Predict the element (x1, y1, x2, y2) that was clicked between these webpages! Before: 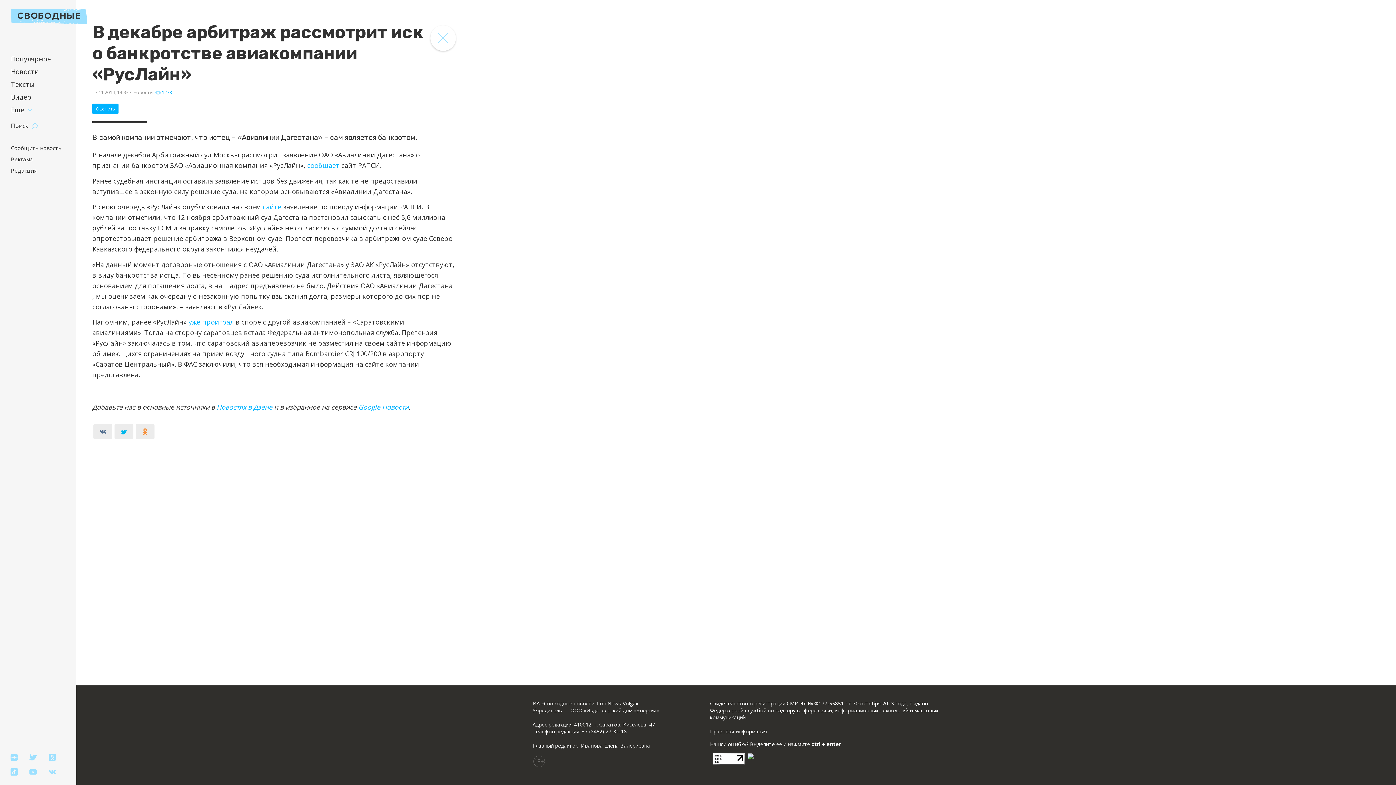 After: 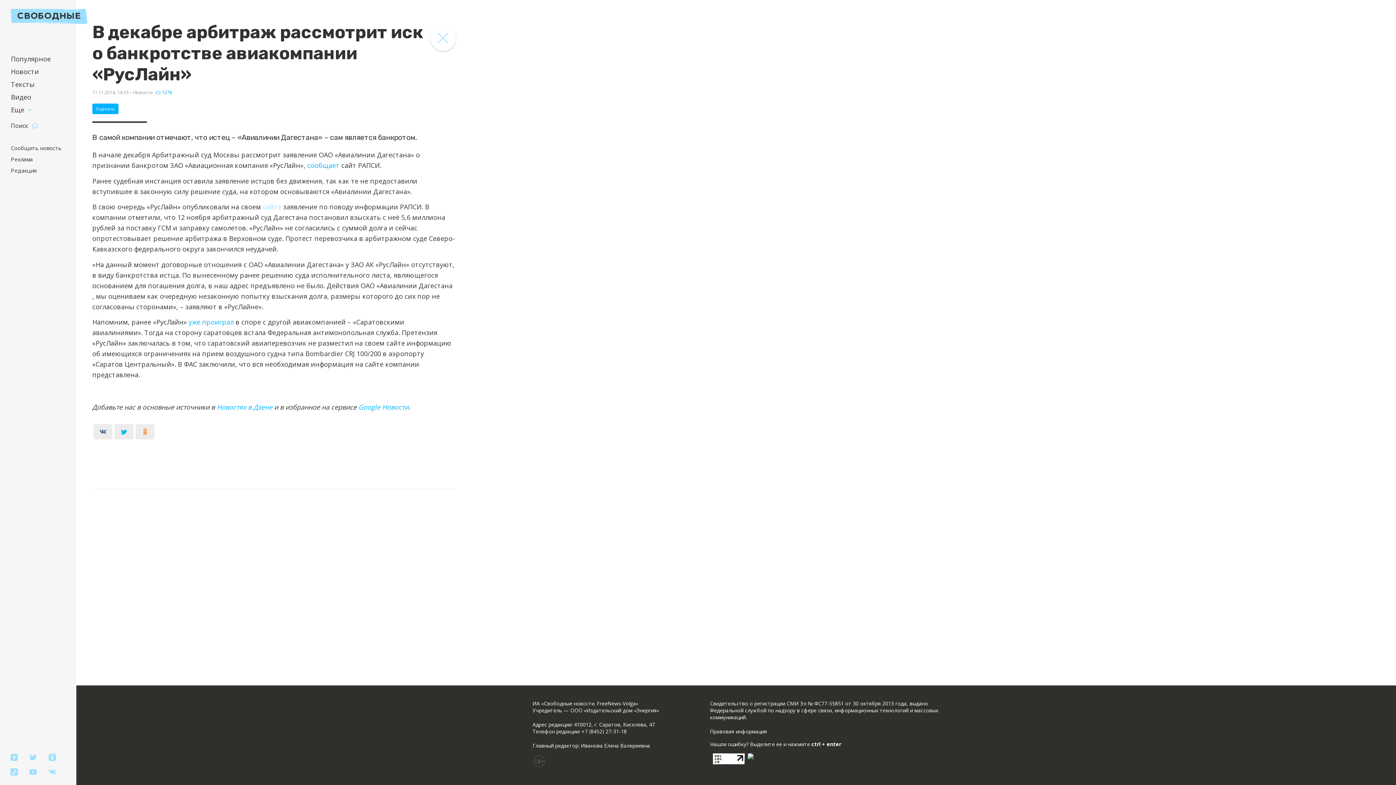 Action: label: сайте bbox: (262, 202, 281, 211)